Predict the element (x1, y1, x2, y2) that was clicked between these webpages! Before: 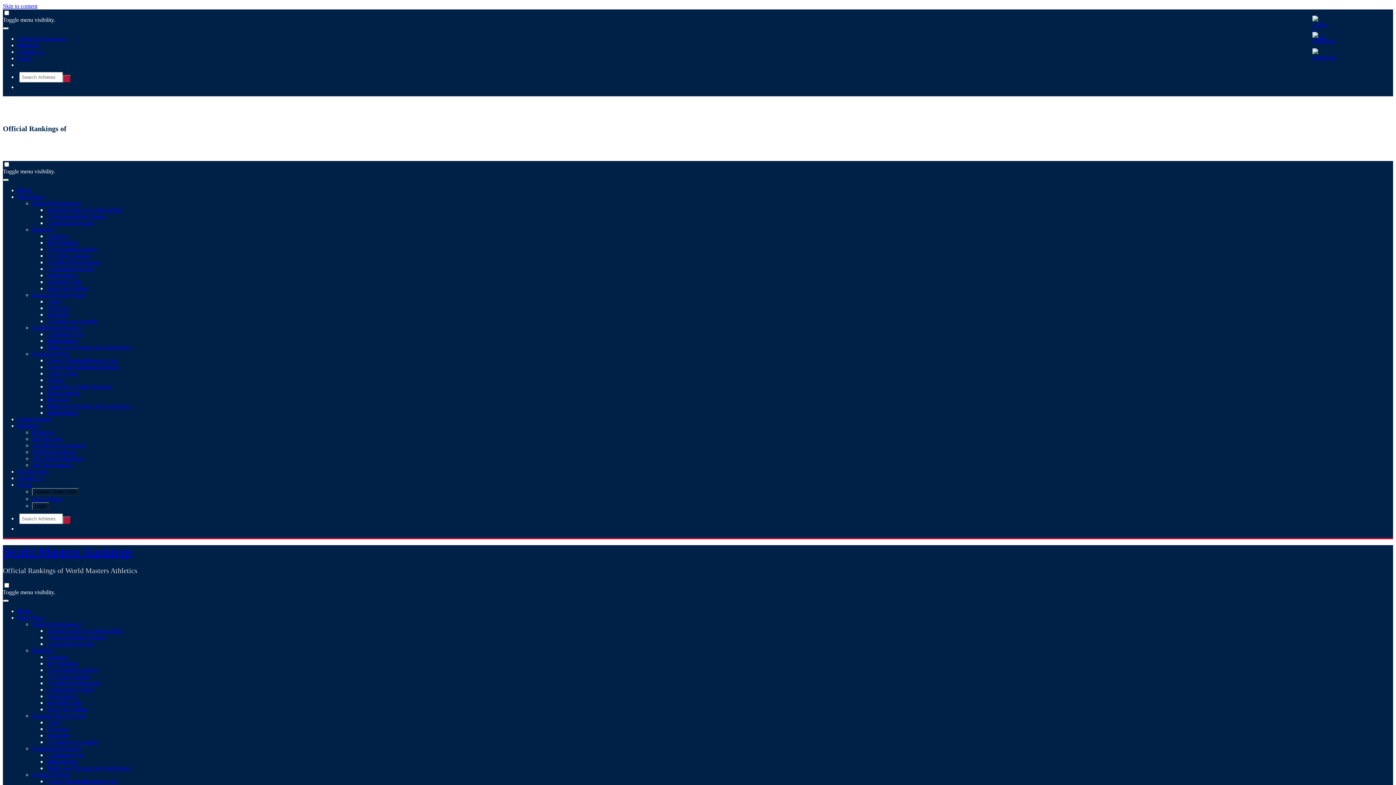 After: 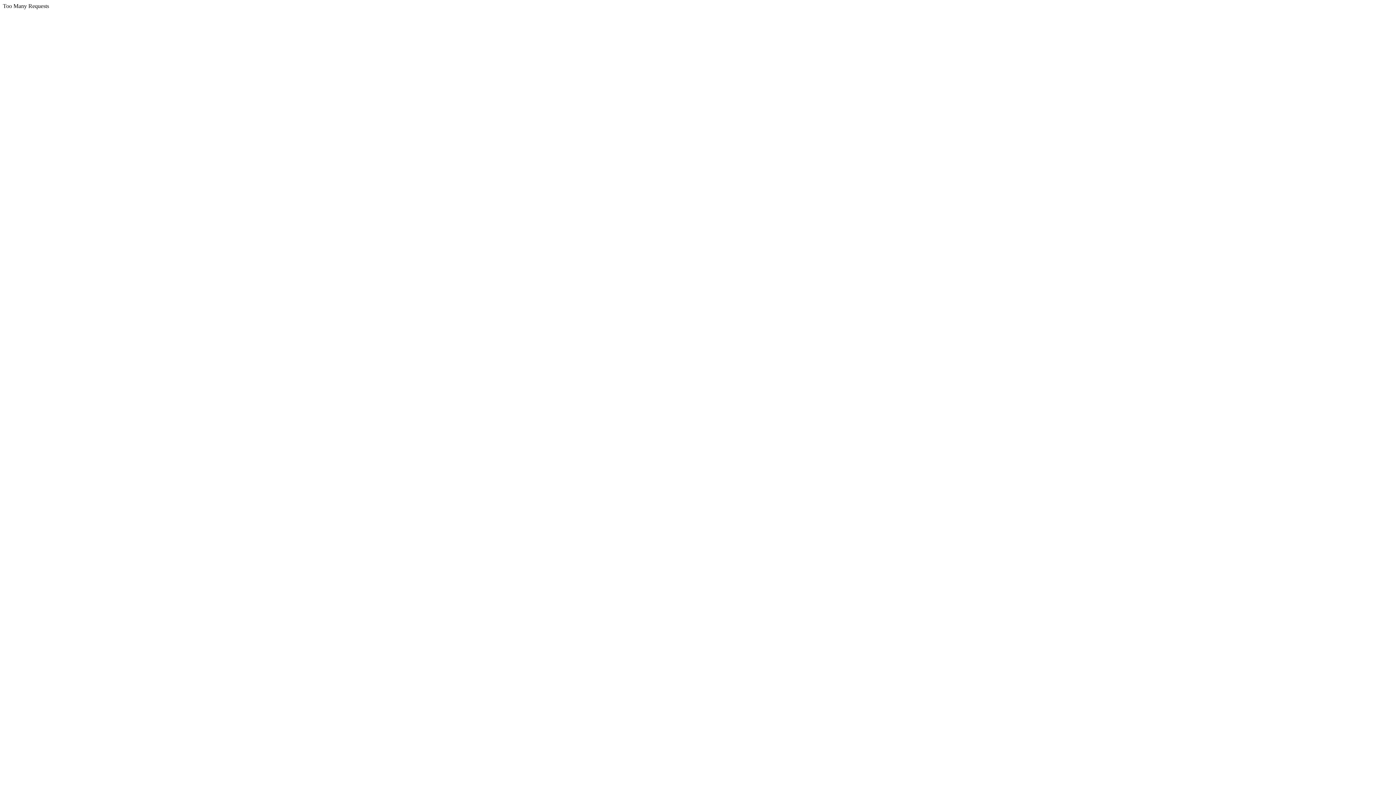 Action: label: World Masters Rankings bbox: (2, 545, 132, 559)